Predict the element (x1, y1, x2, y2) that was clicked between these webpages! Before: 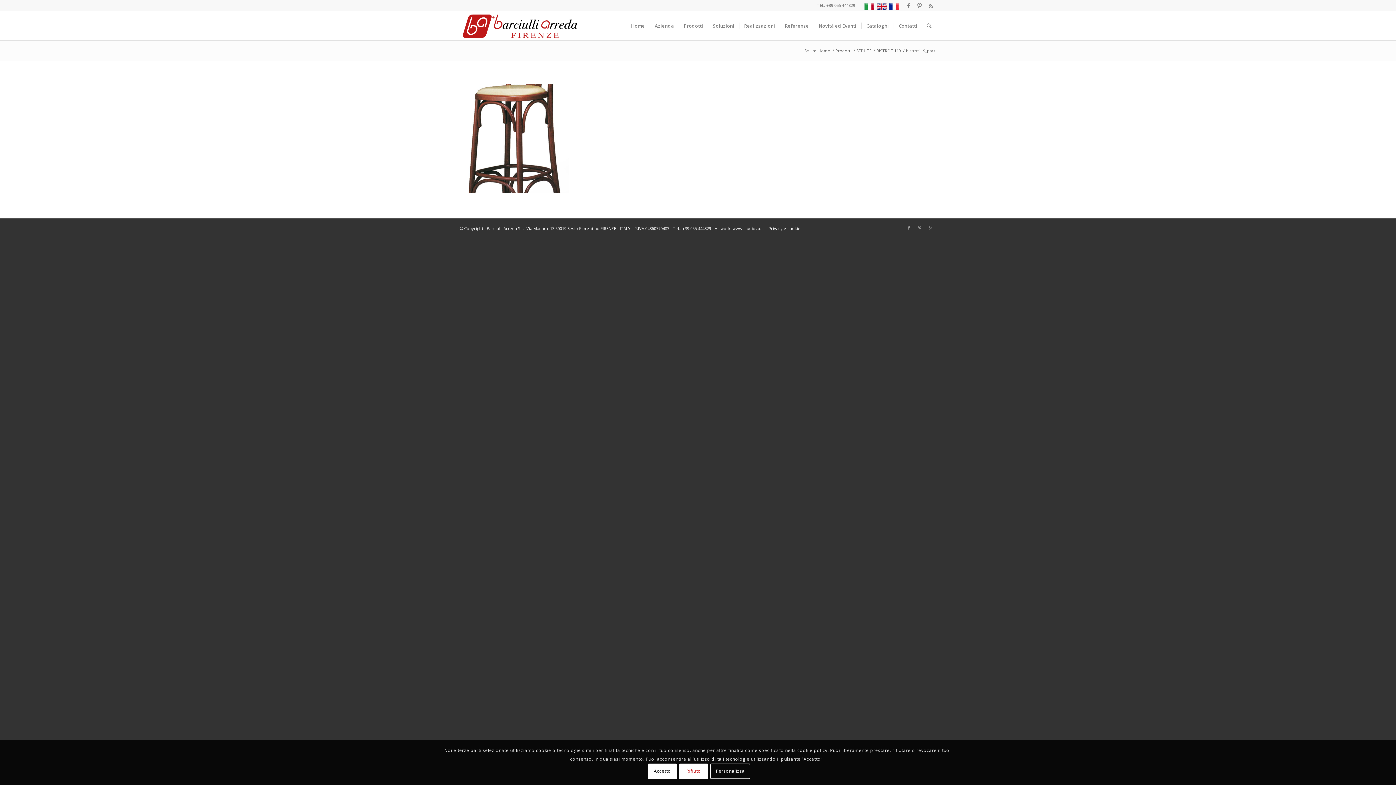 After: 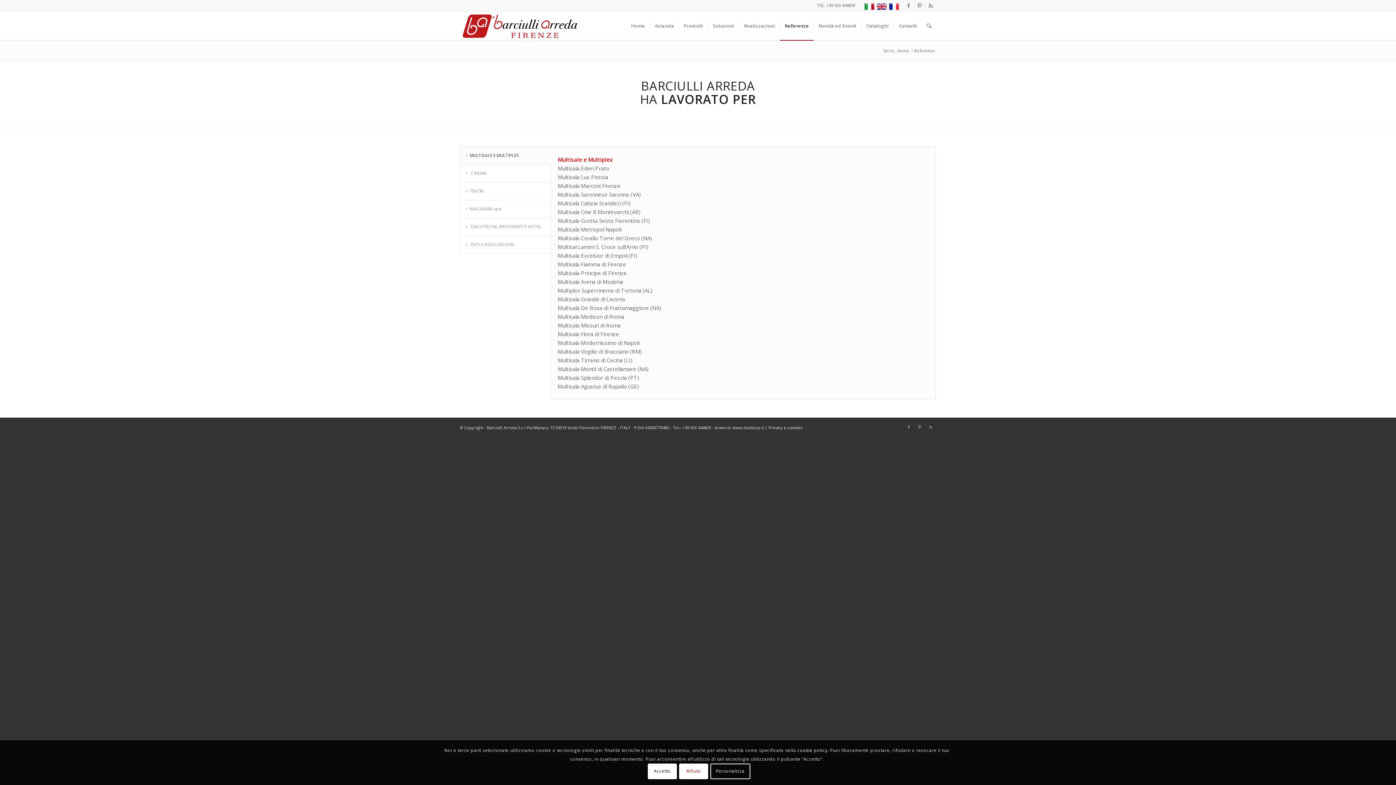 Action: bbox: (780, 11, 813, 40) label: Referenze